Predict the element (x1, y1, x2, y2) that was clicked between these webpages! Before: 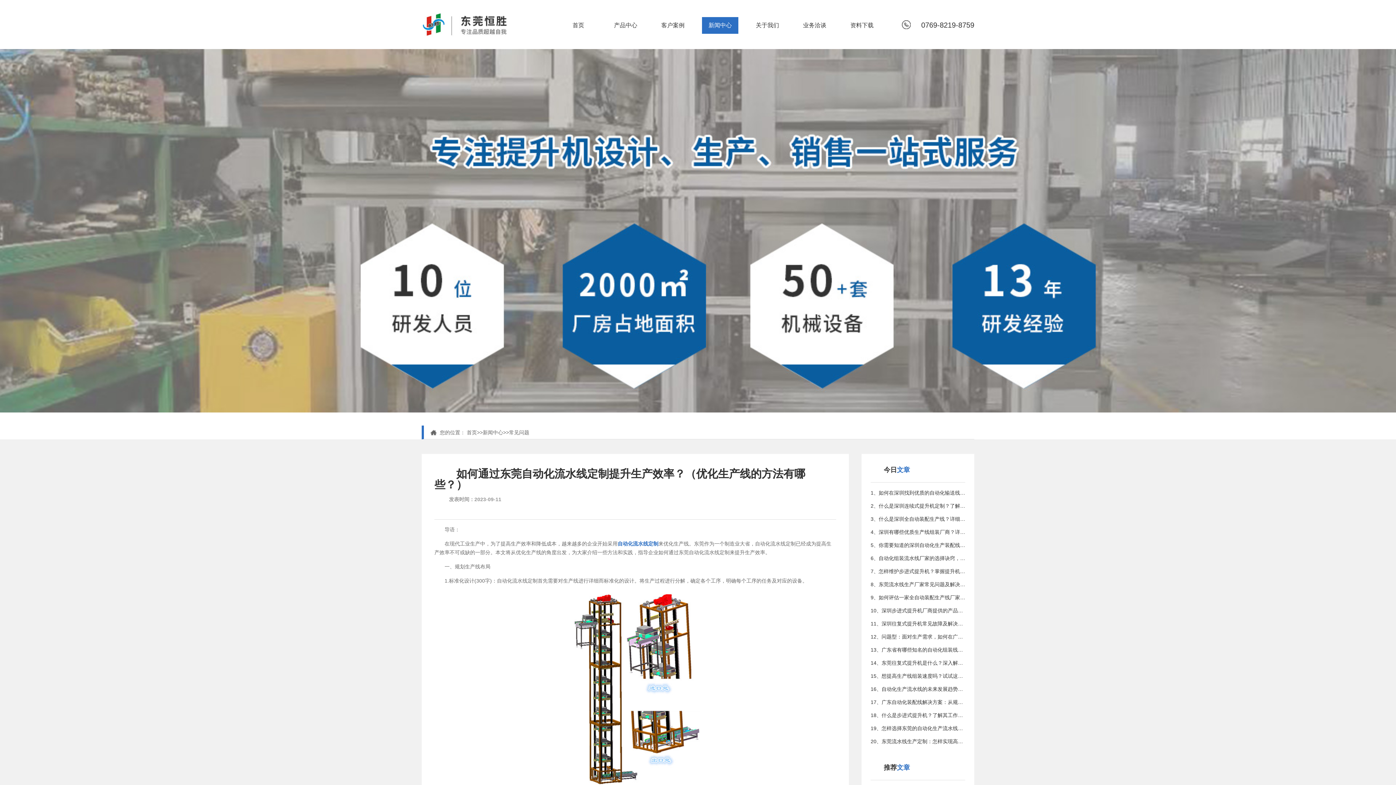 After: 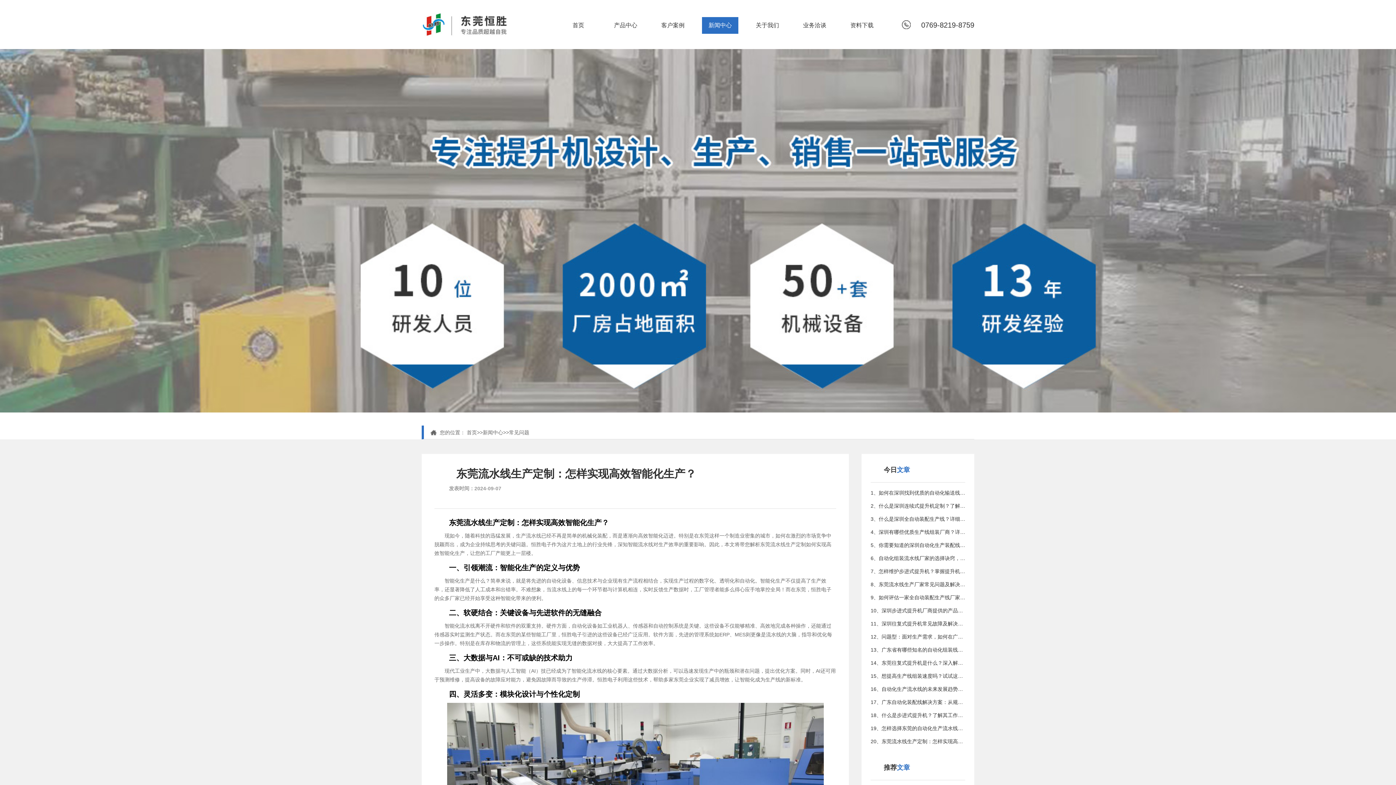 Action: bbox: (870, 735, 965, 748) label: 20、东莞流水线生产定制：怎样实现高效智能化生产？